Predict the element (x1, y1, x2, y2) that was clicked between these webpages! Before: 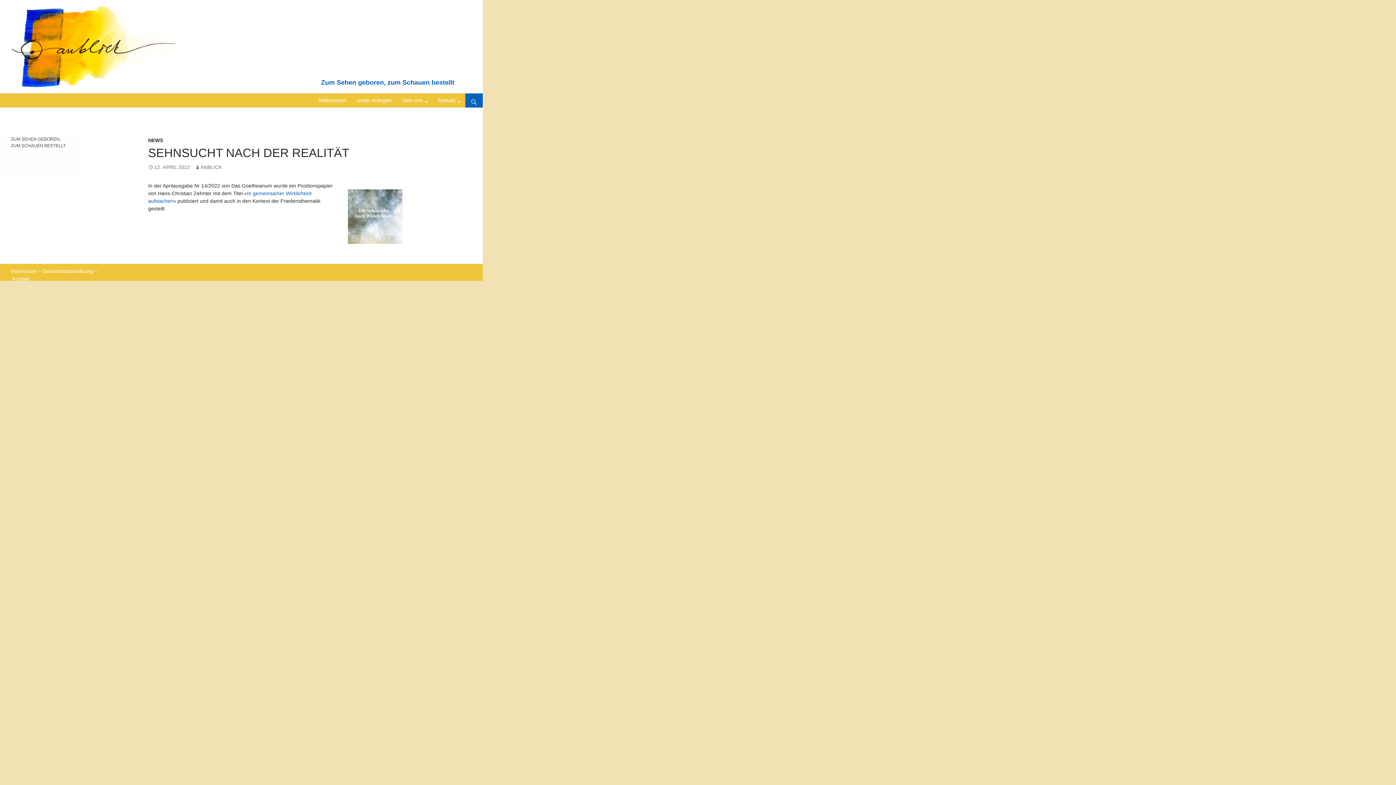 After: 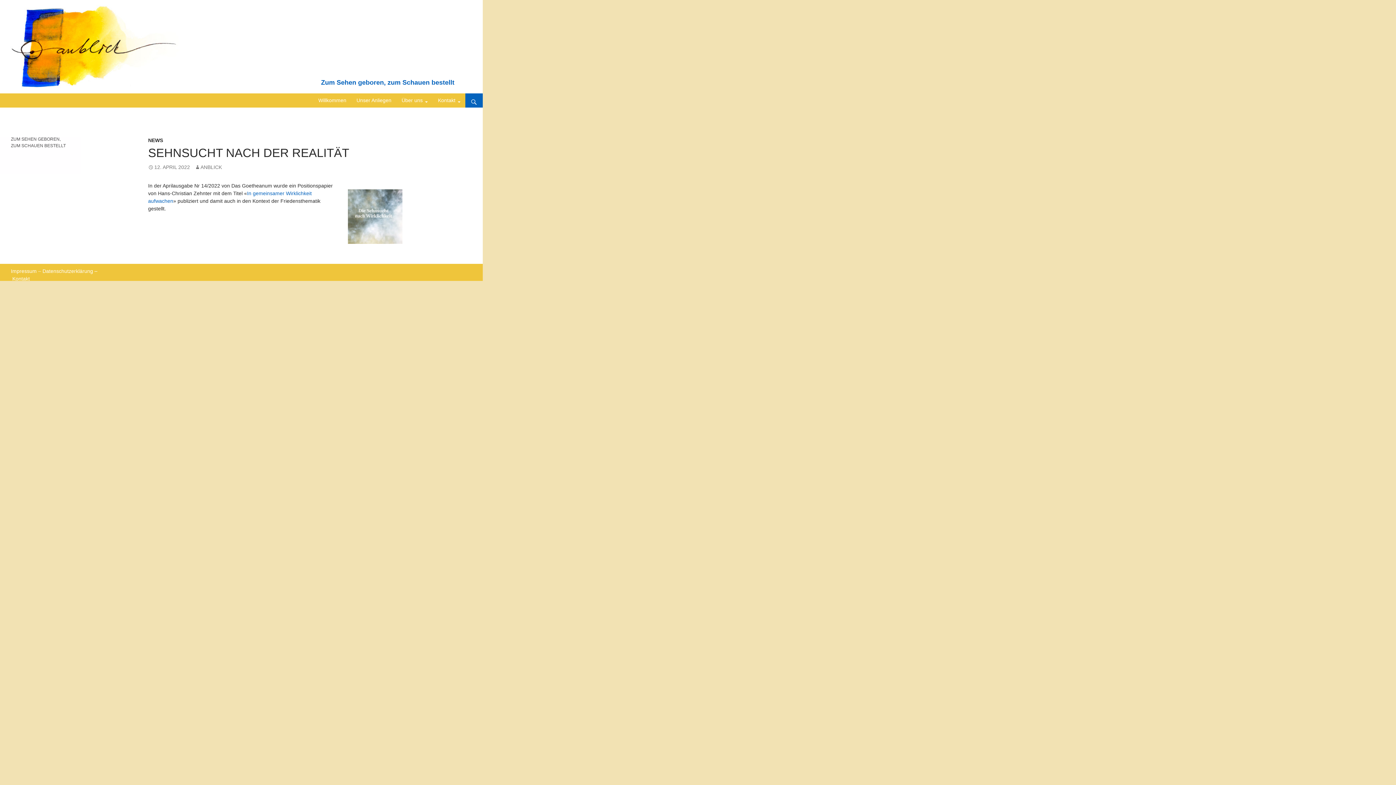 Action: label: 12. APRIL 2022 bbox: (148, 164, 189, 170)